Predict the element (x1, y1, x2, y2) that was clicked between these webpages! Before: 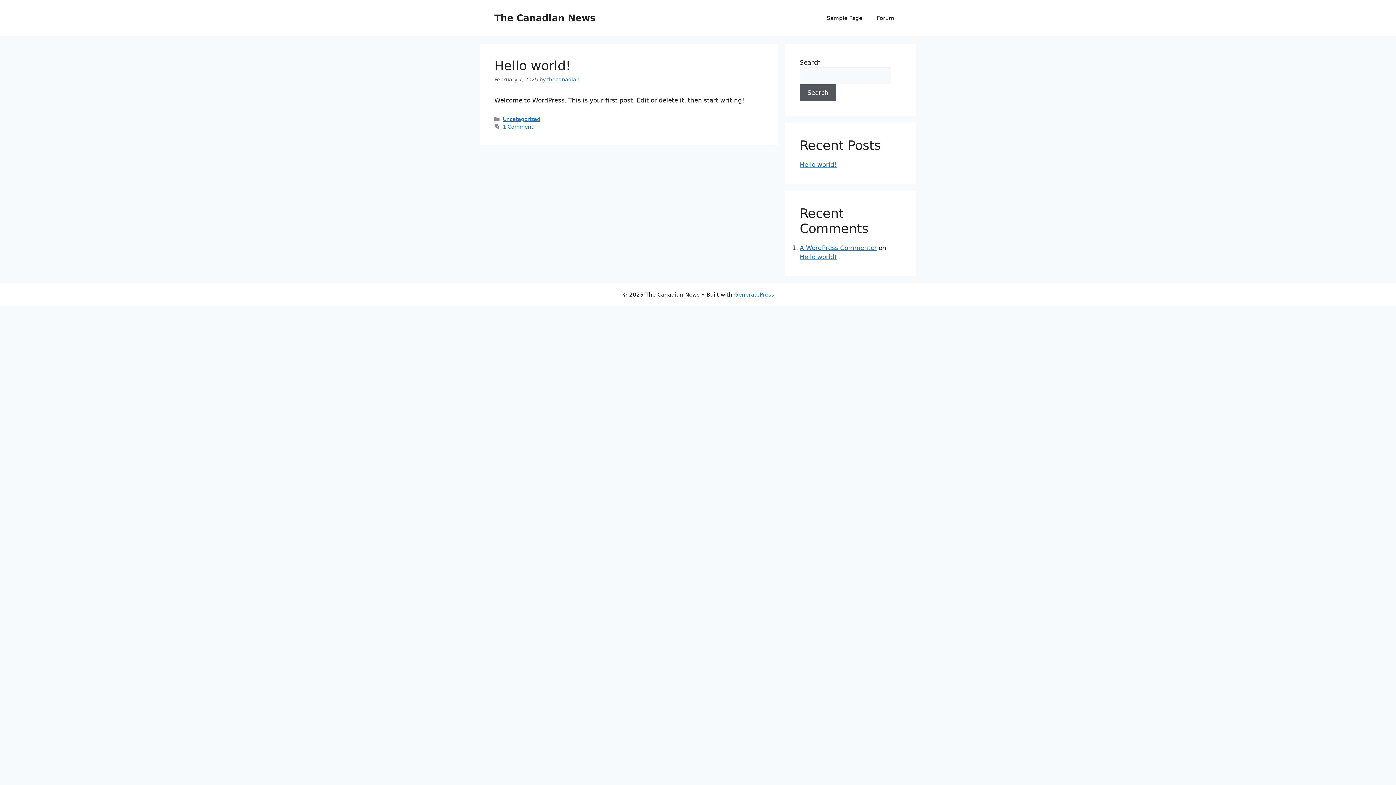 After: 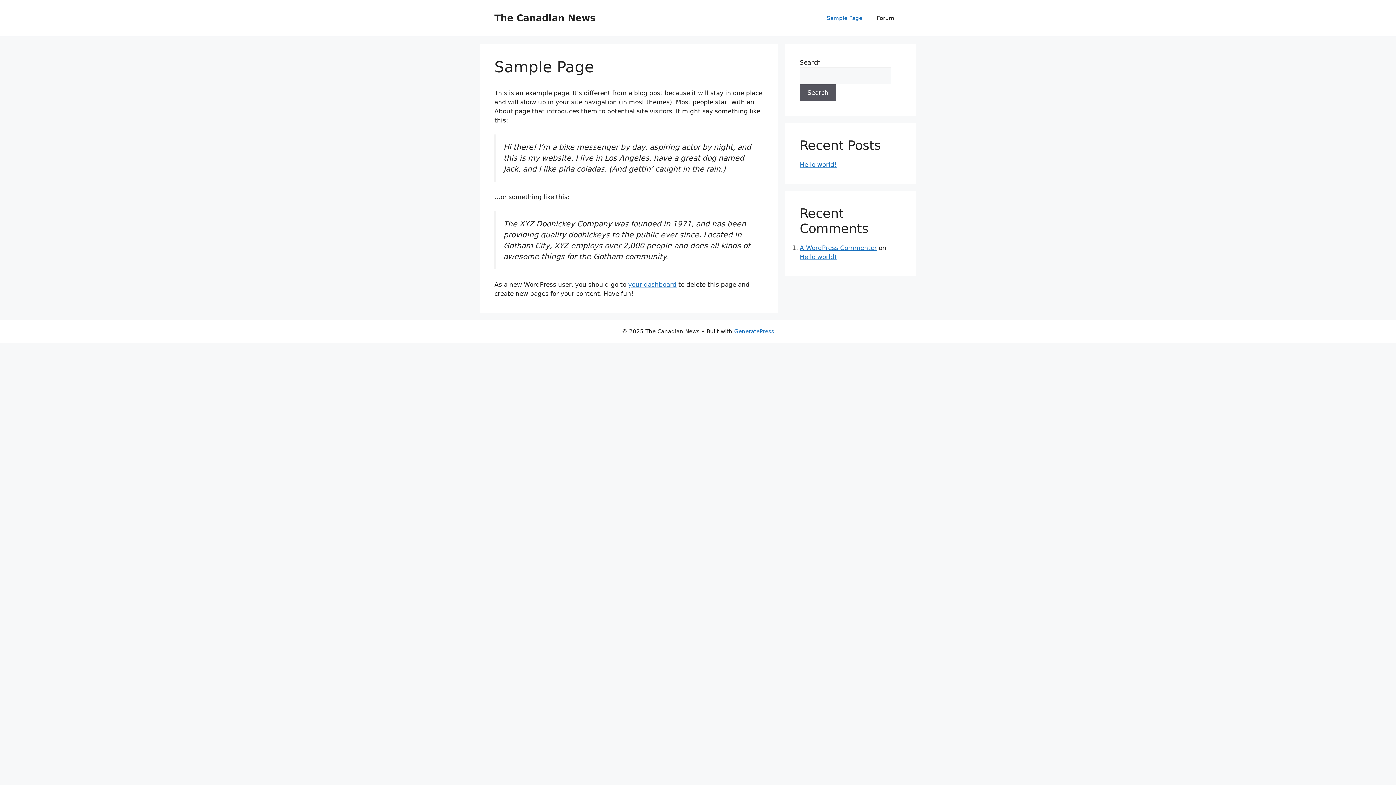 Action: bbox: (819, 7, 869, 29) label: Sample Page